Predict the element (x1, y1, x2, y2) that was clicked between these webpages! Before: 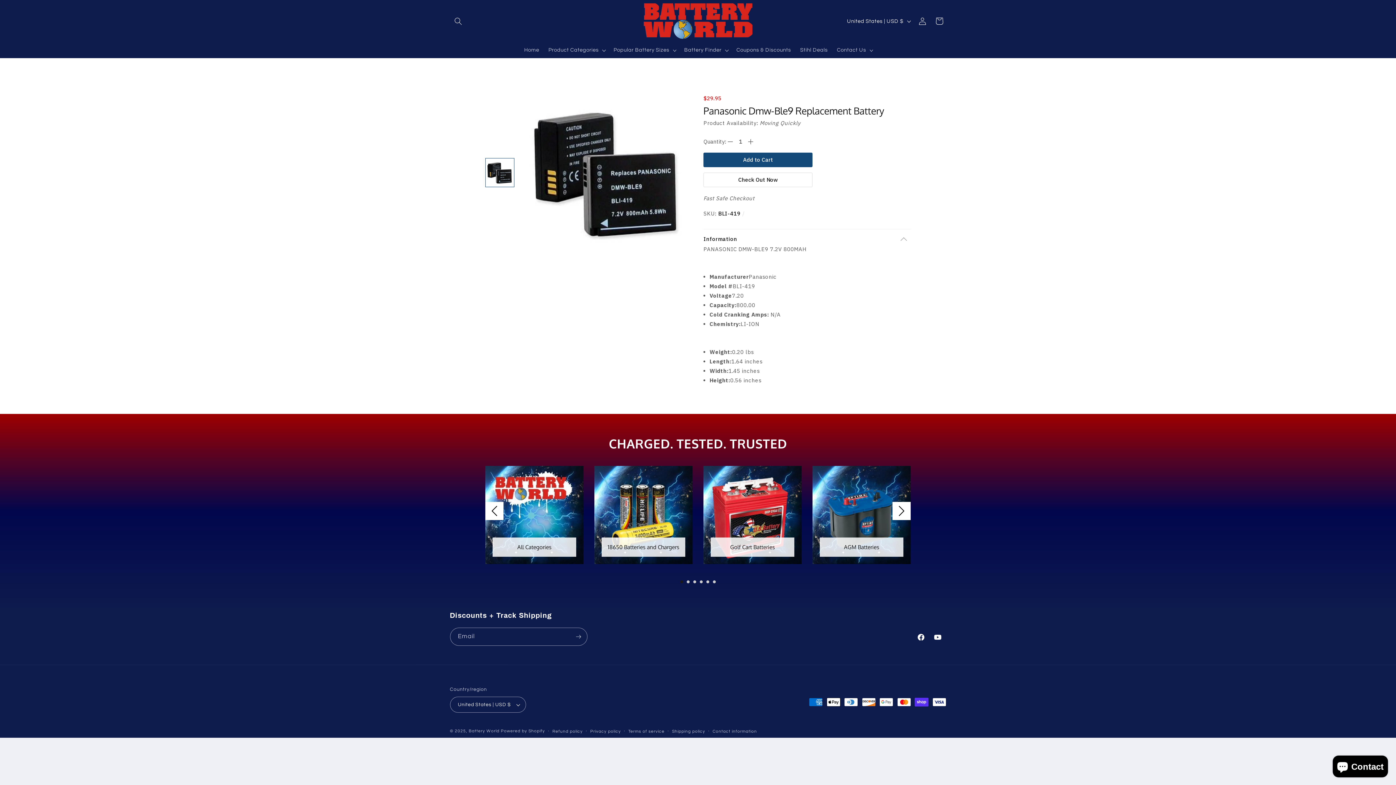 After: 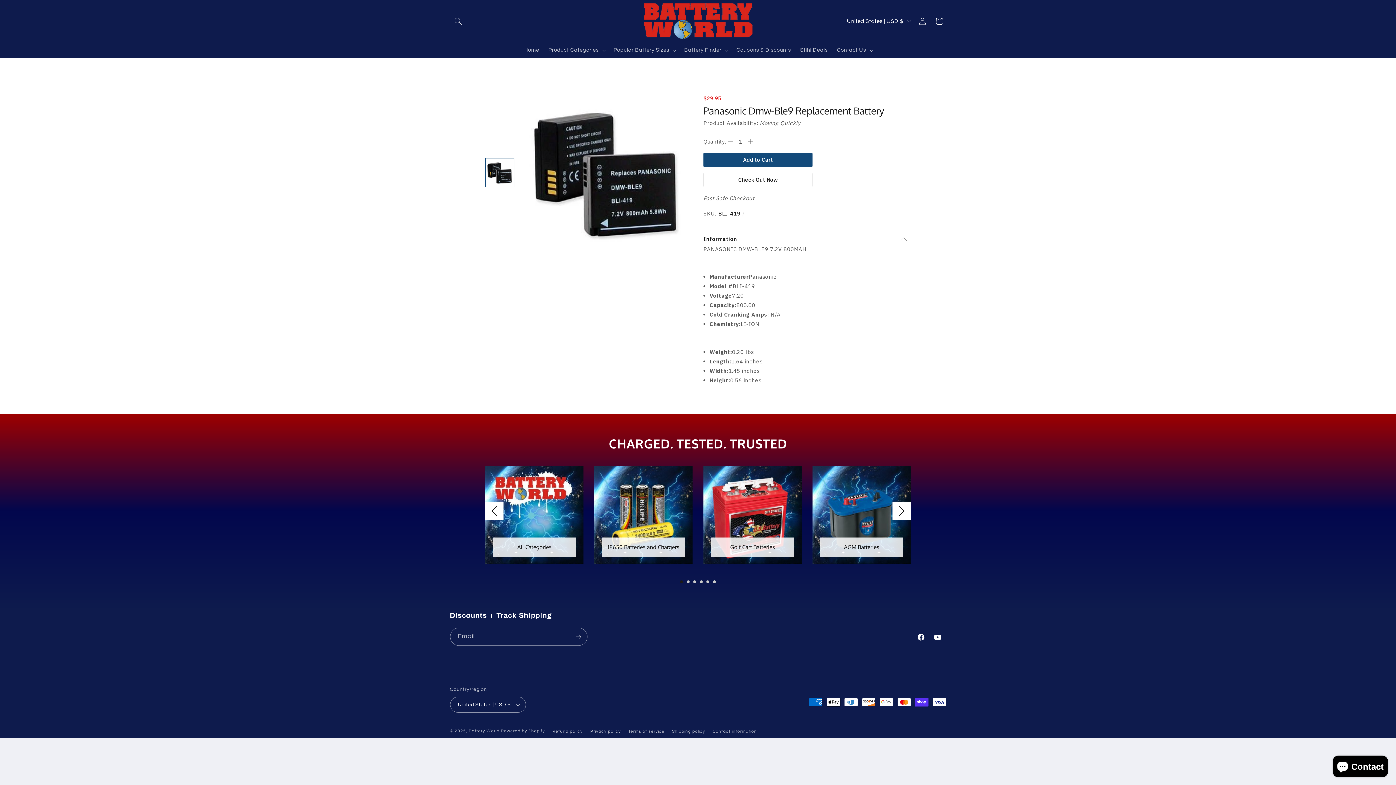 Action: bbox: (680, 580, 683, 583) label: Go to slide 1